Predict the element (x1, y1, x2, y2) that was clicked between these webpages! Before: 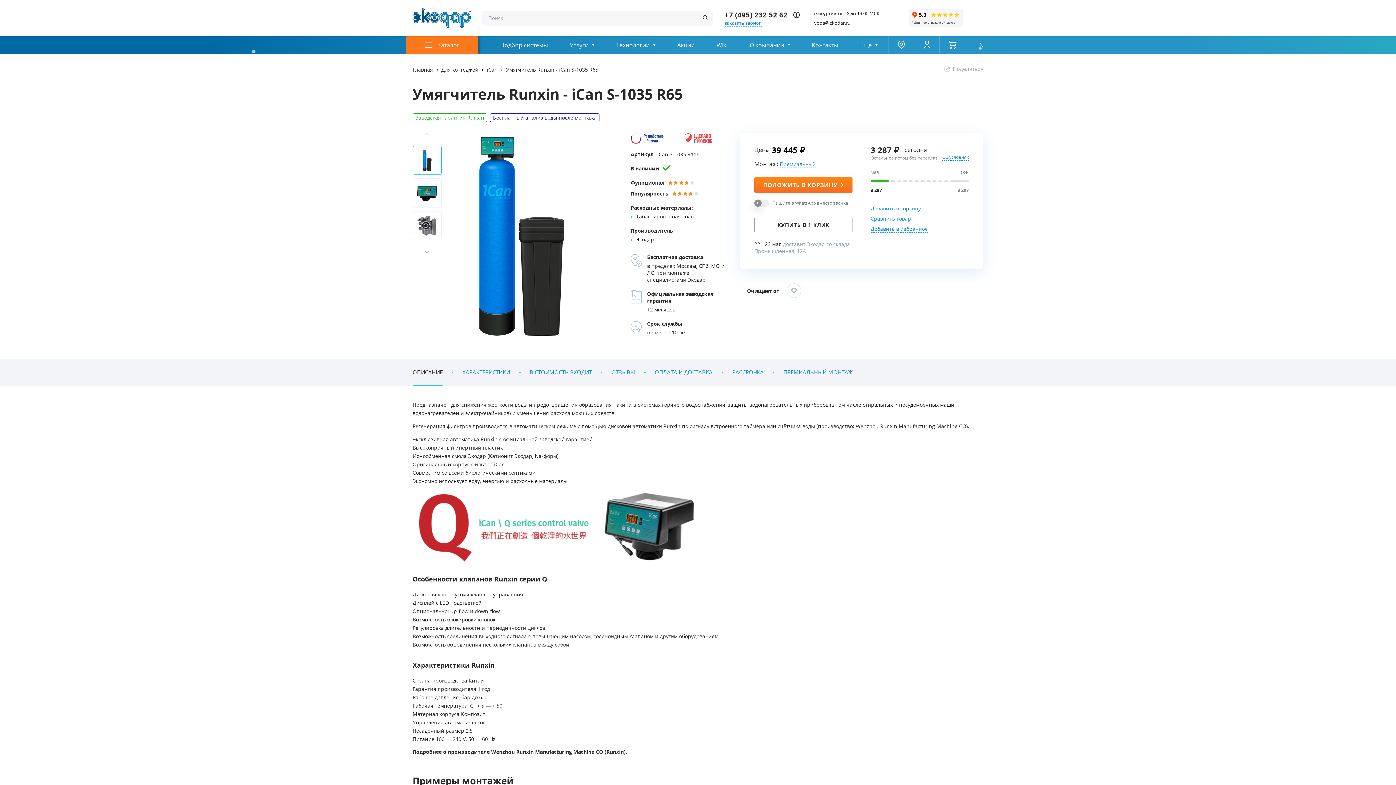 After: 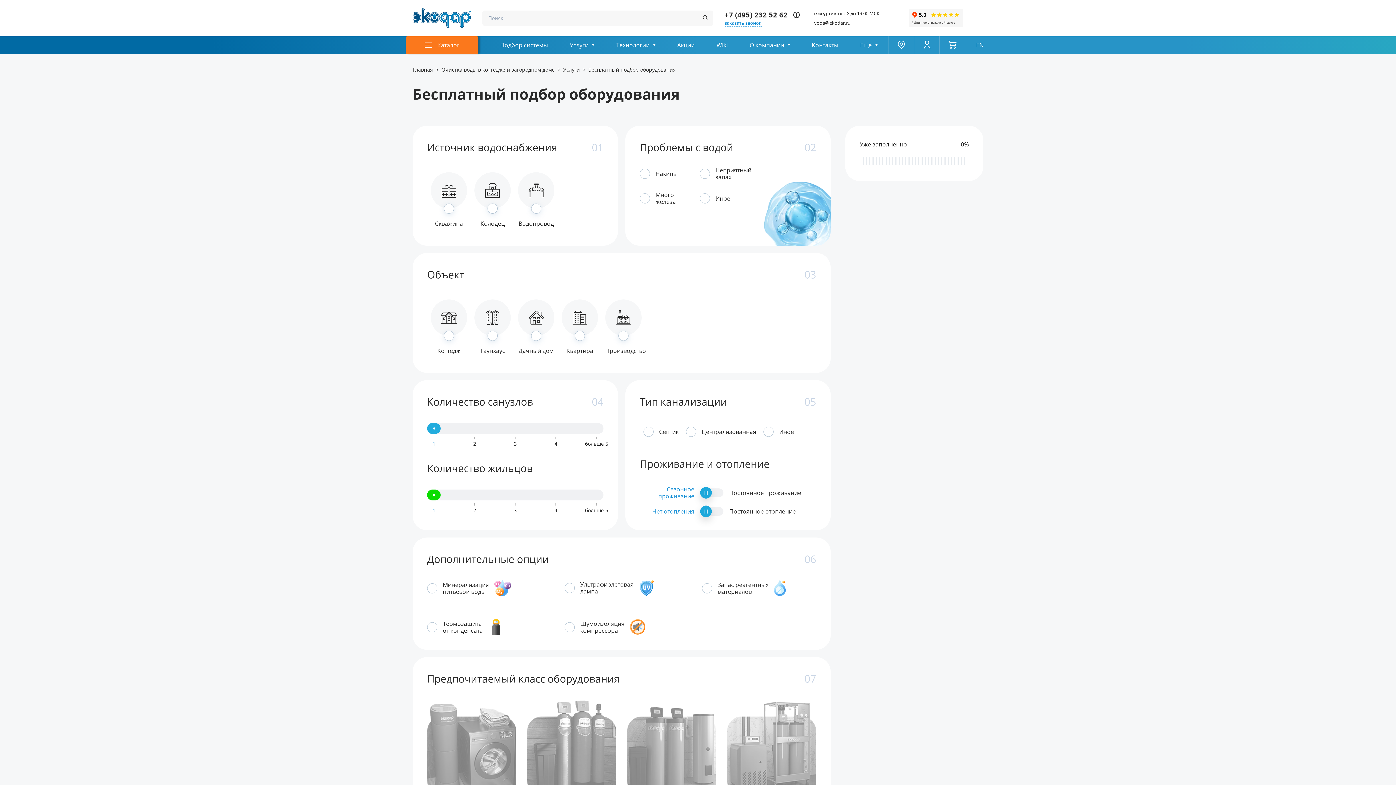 Action: bbox: (489, 36, 558, 53) label: Подбор системы